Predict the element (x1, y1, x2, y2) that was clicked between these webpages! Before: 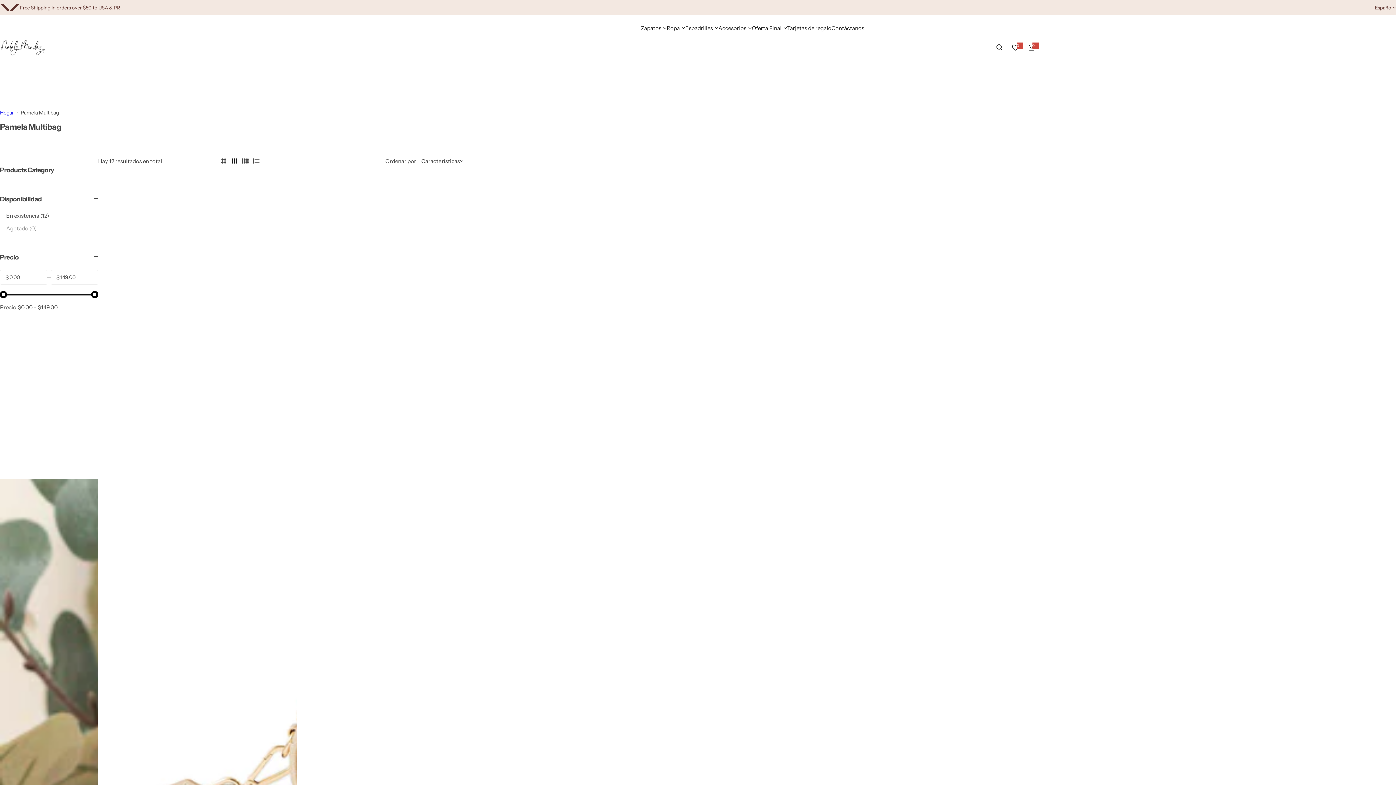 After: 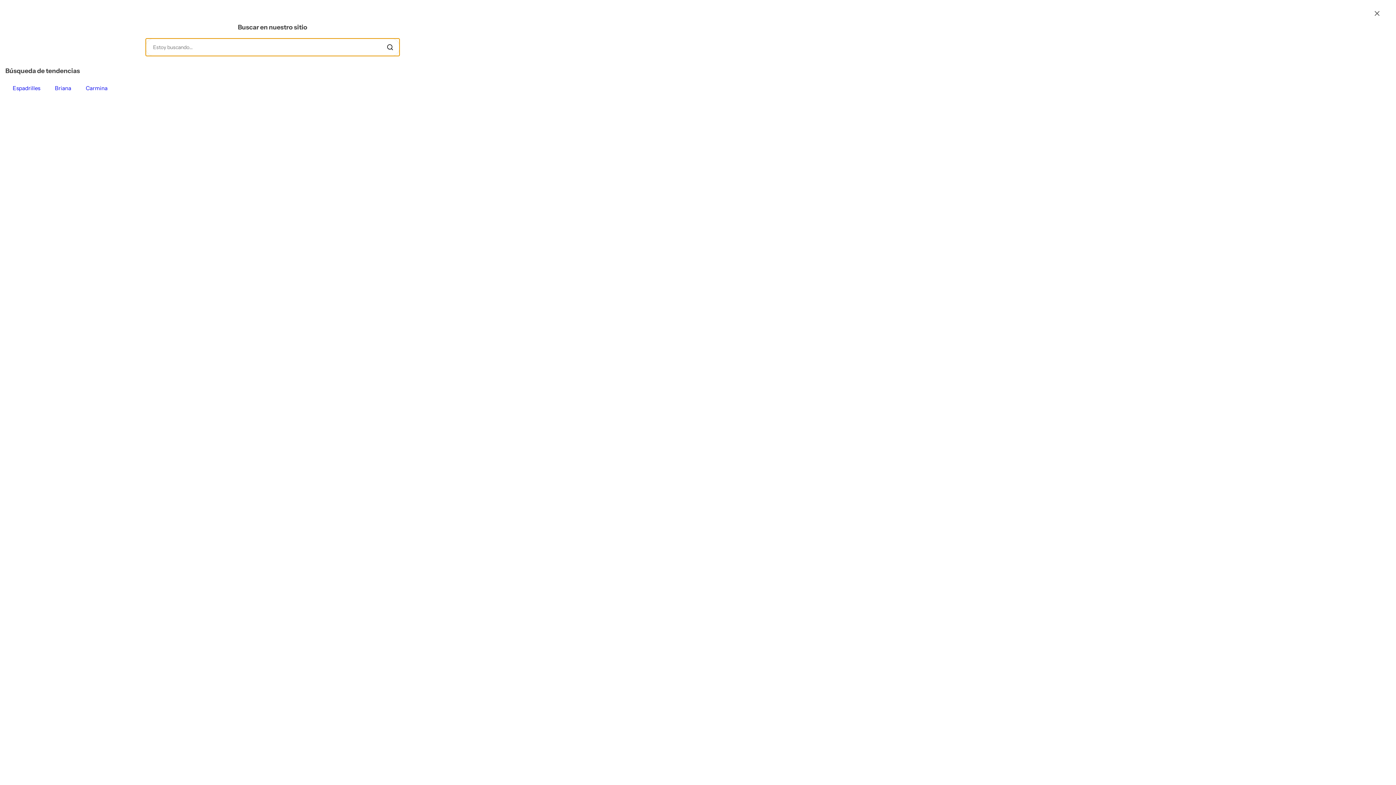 Action: bbox: (991, 39, 1007, 55) label: Buscar